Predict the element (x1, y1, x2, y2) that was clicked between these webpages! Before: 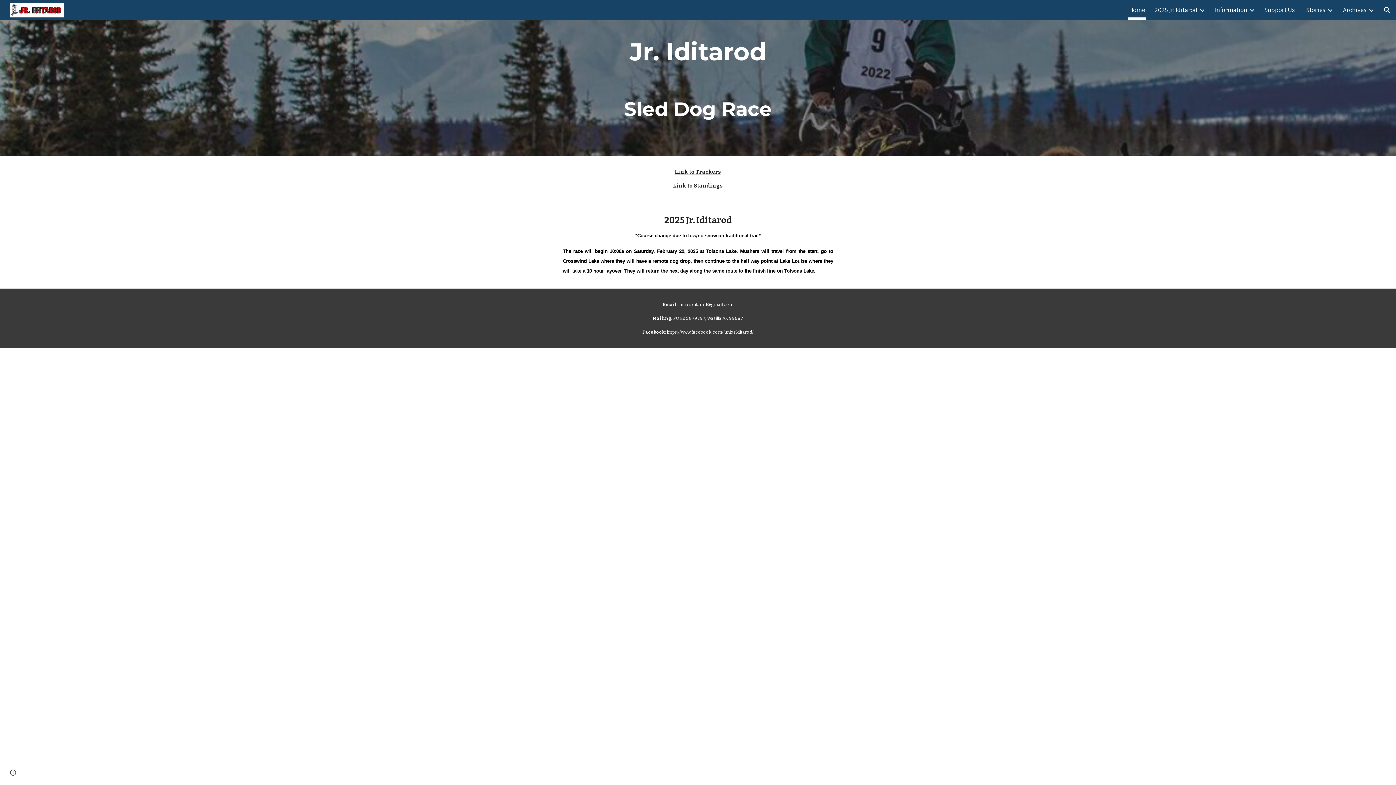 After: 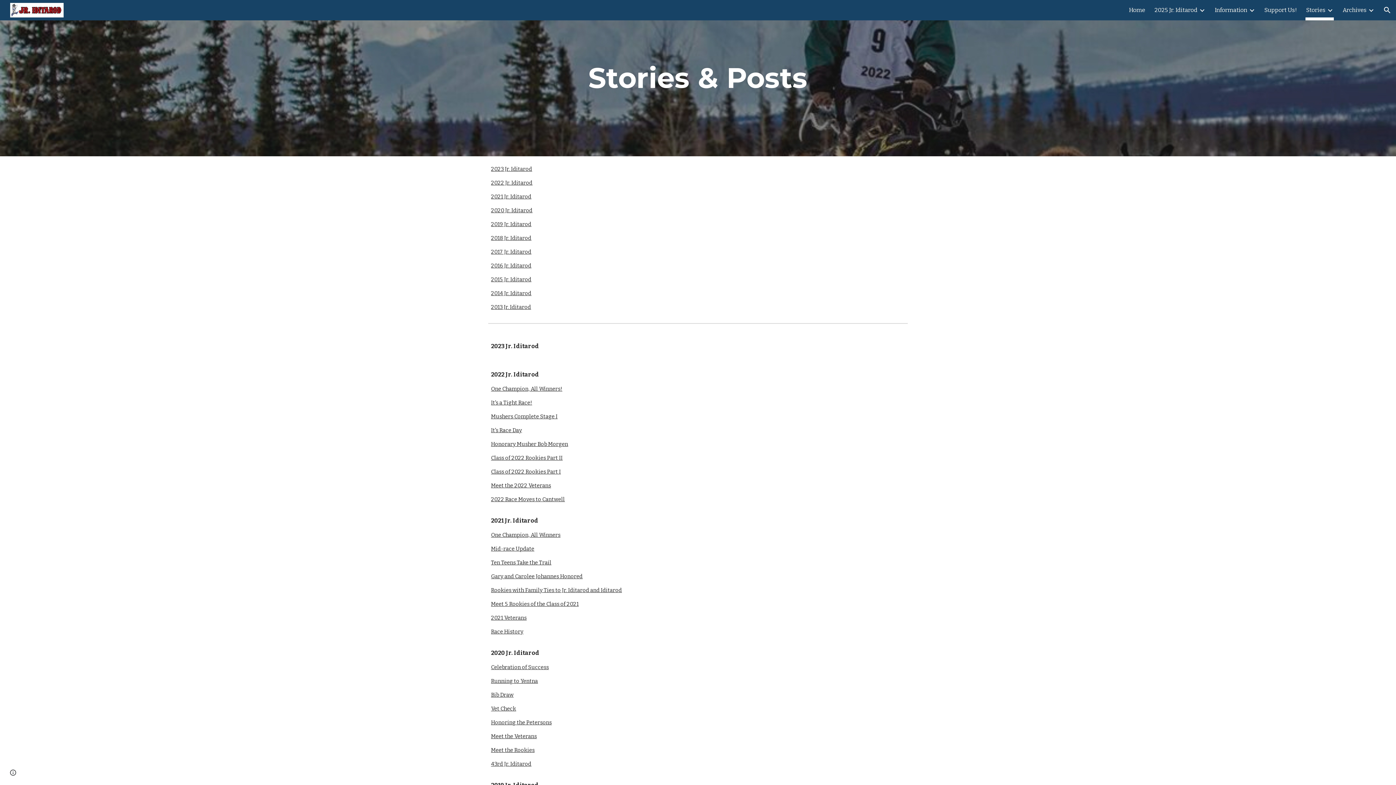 Action: bbox: (1306, 5, 1325, 15) label: Stories